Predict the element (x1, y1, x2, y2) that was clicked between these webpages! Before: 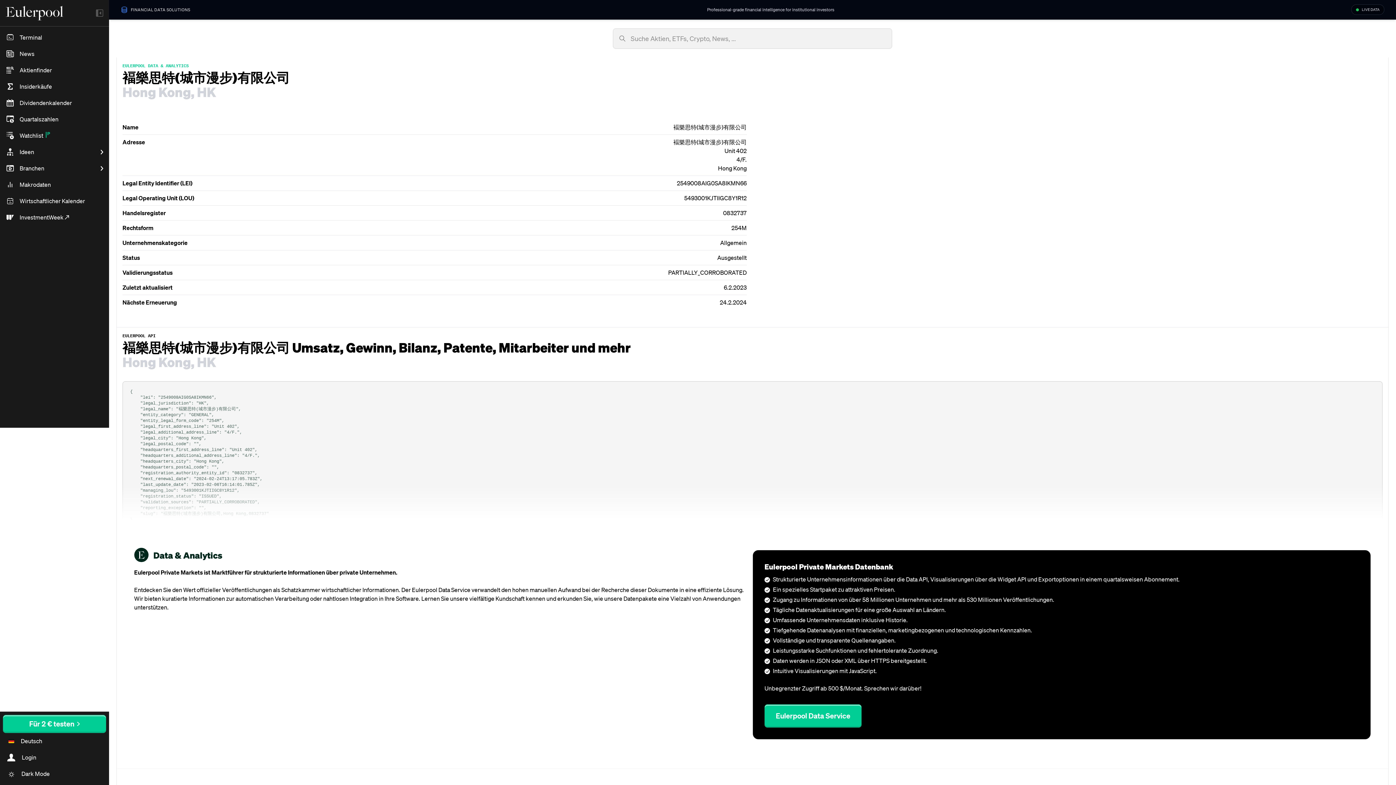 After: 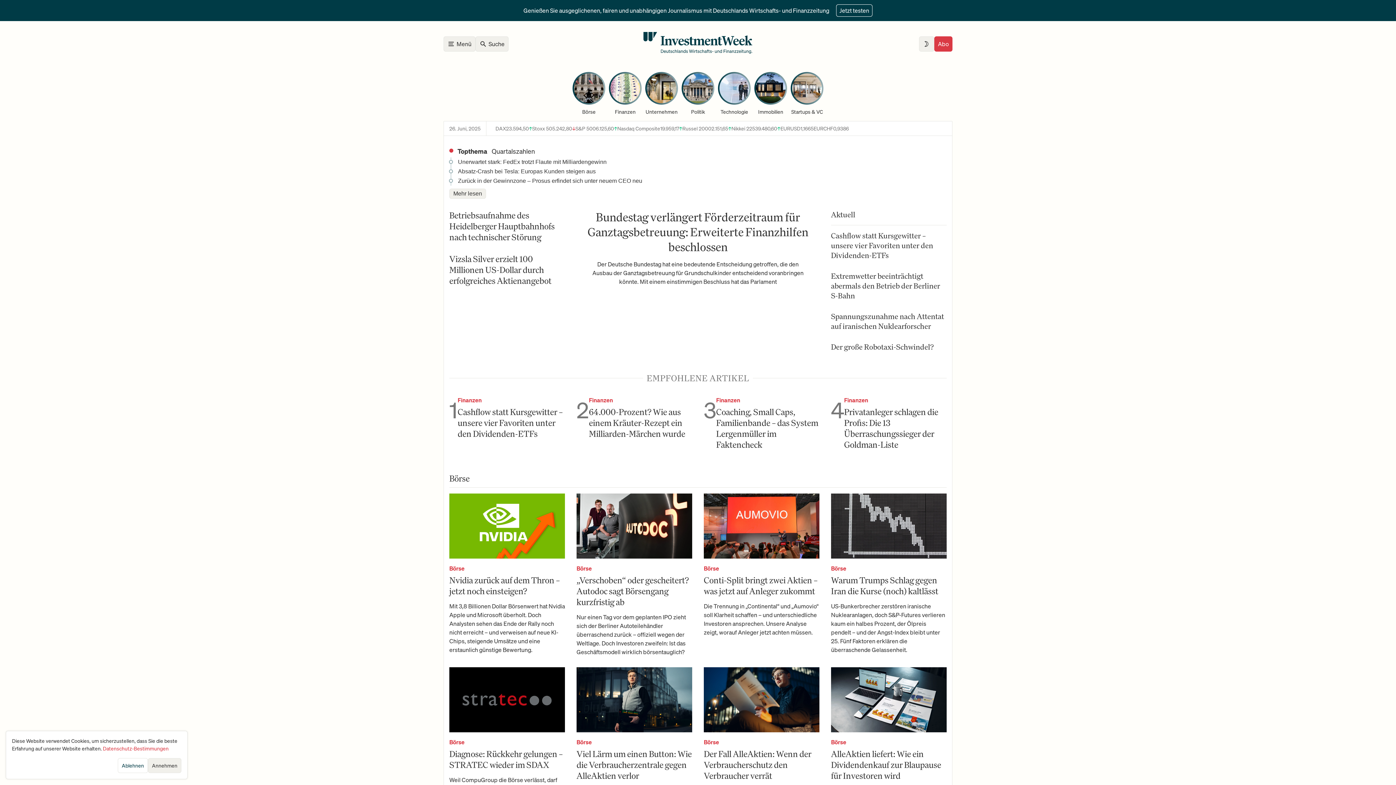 Action: label: InvestmentWeek ↗ bbox: (2, 209, 106, 225)